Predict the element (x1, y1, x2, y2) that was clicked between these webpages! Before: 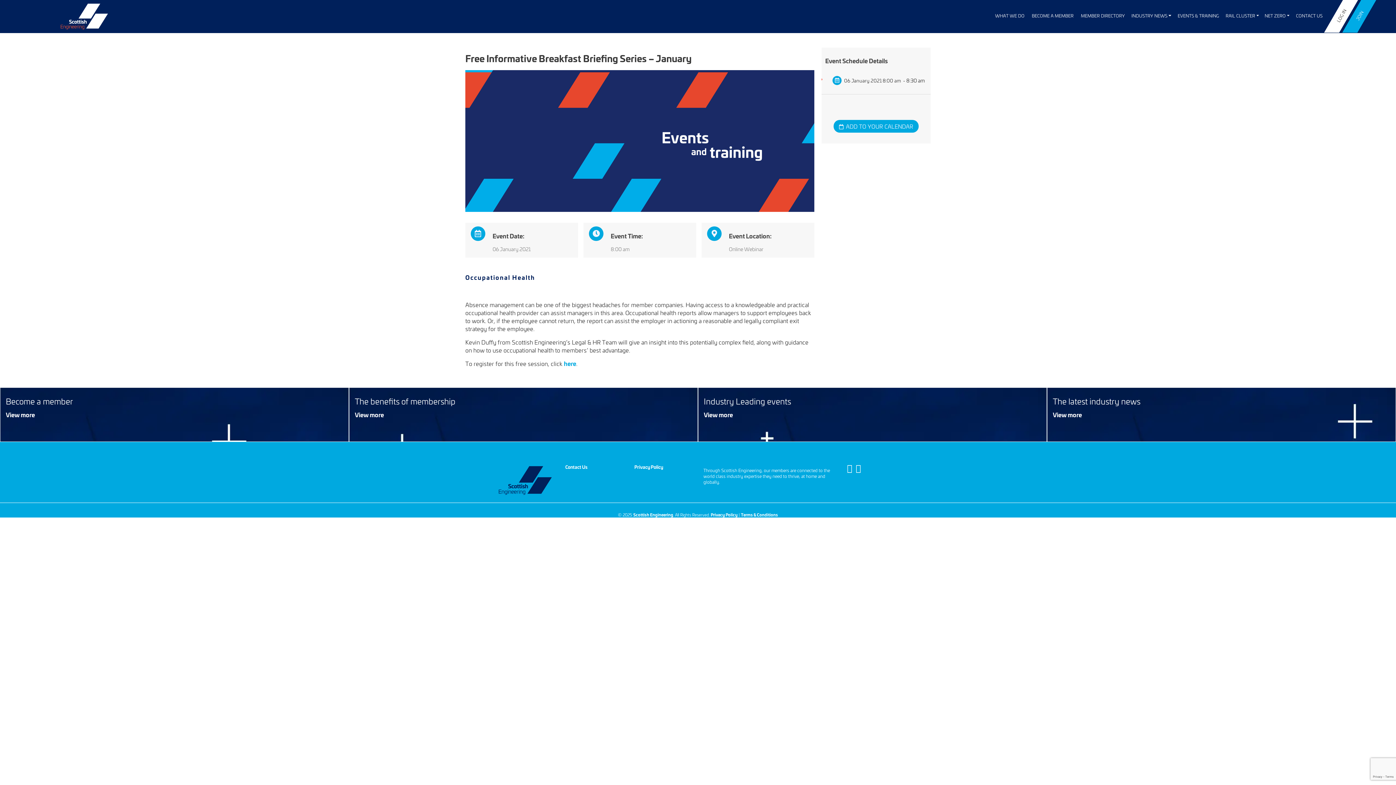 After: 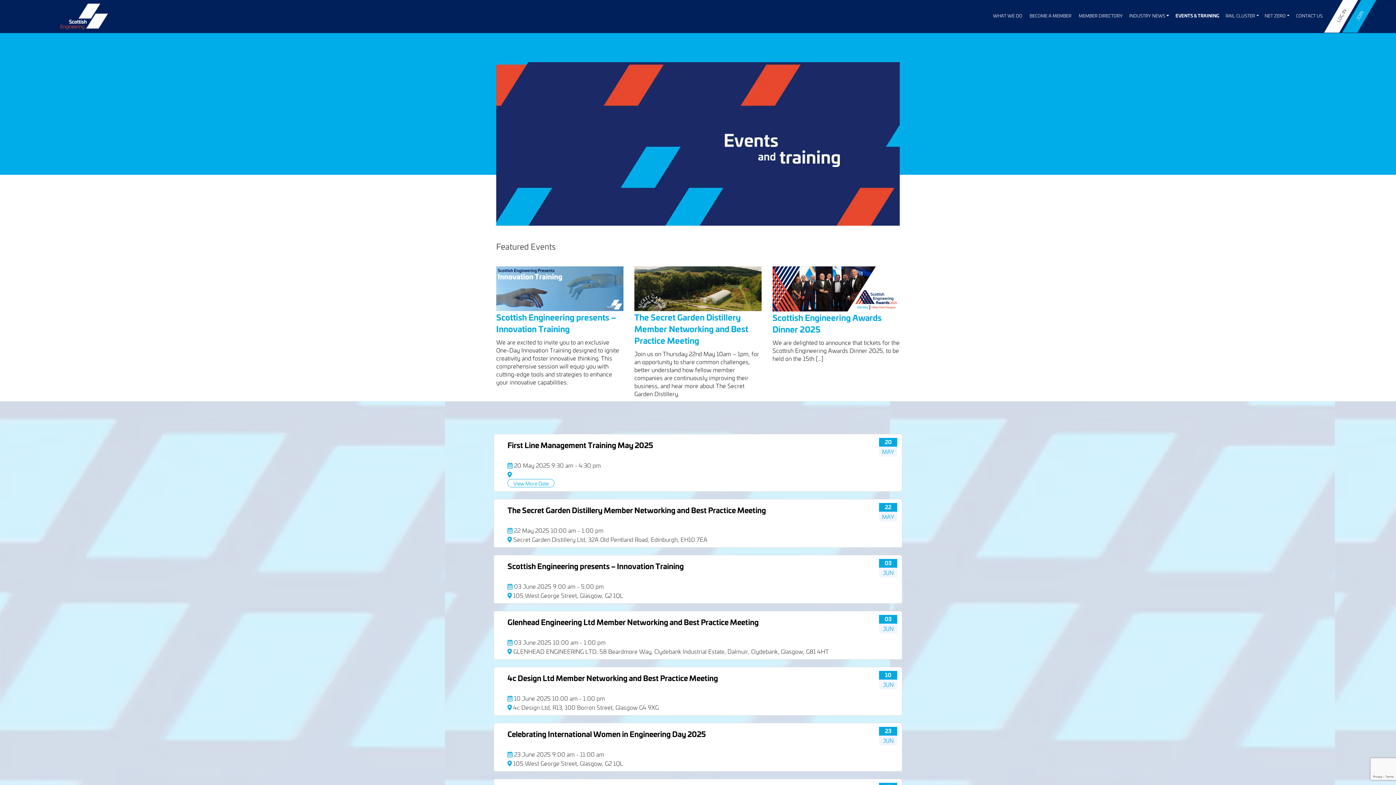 Action: label: EVENTS & TRAINING bbox: (1175, 10, 1222, 20)